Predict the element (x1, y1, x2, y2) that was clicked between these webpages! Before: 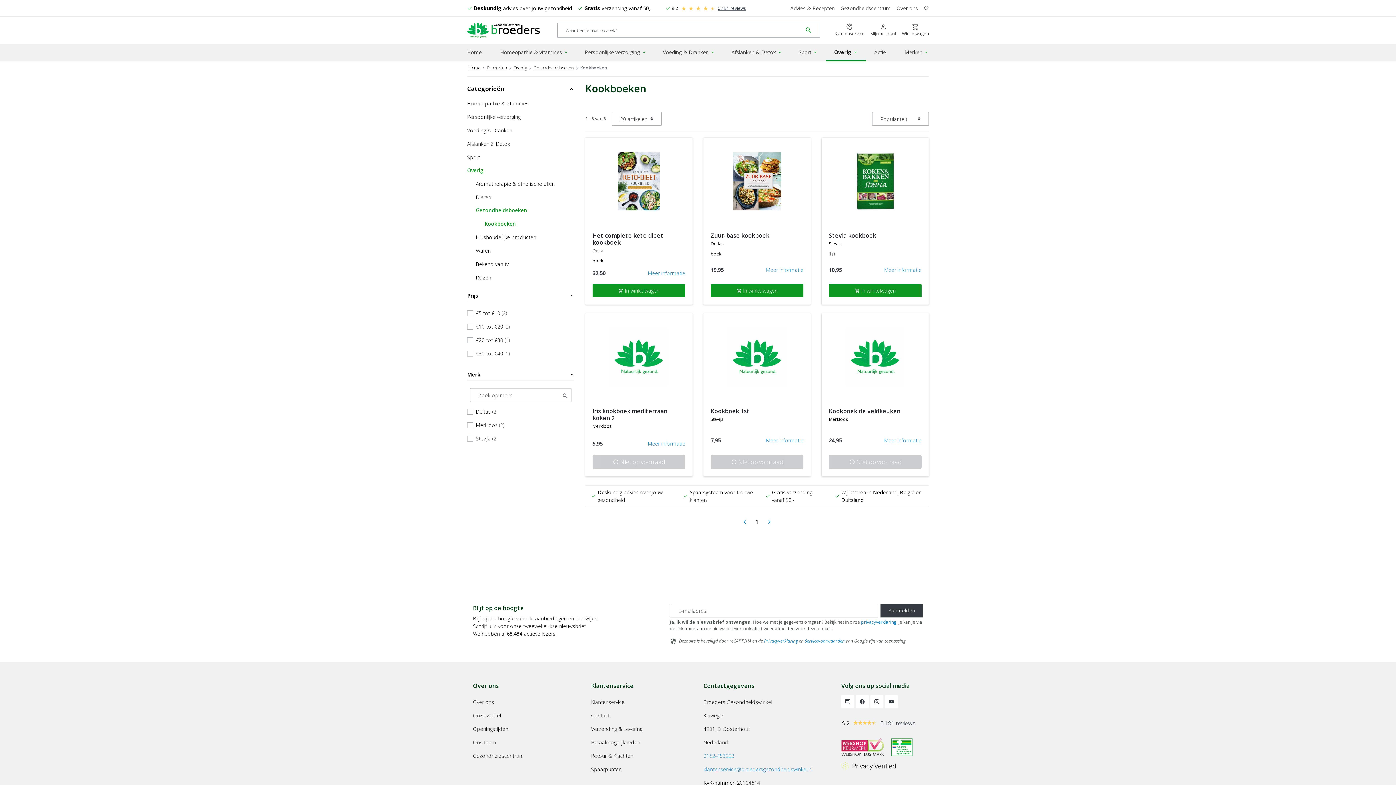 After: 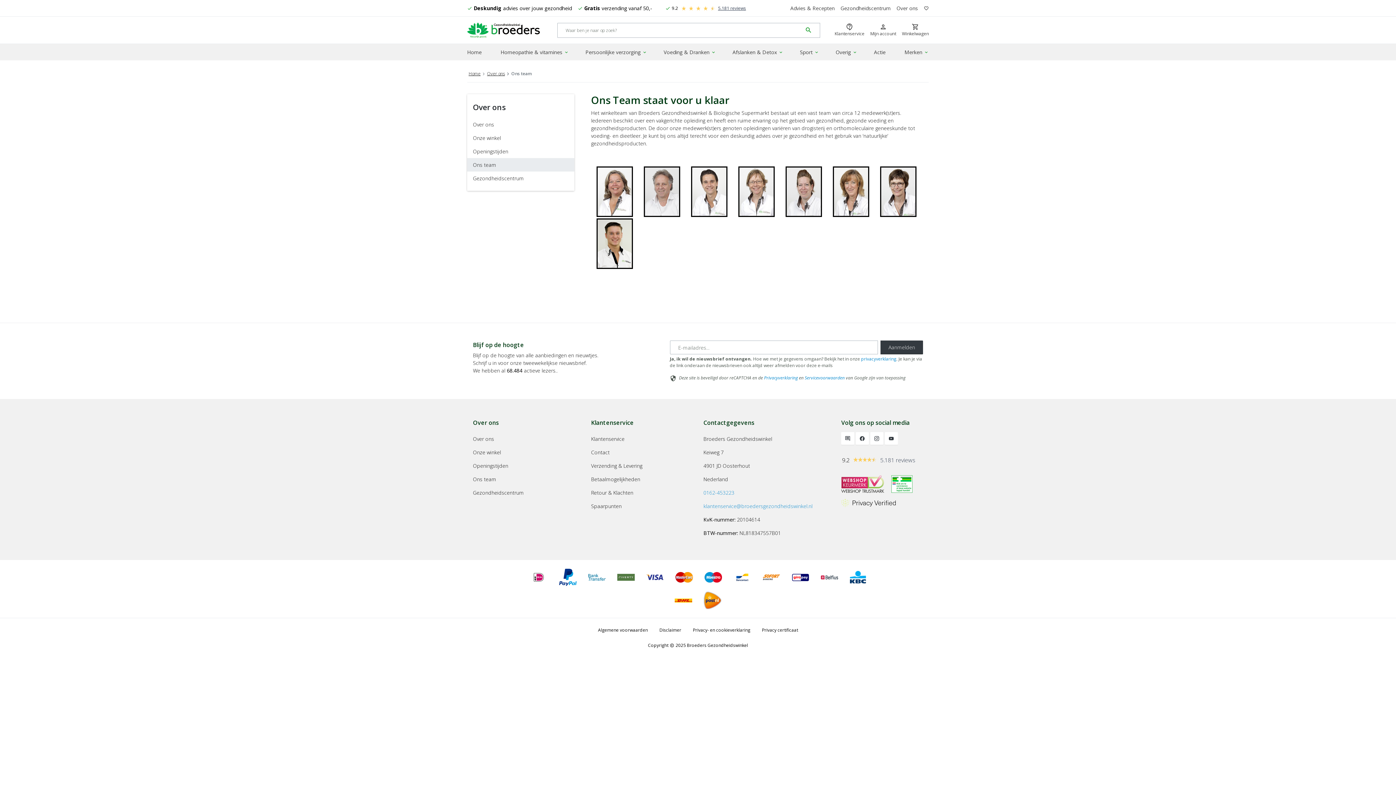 Action: label: Ons team bbox: (467, 735, 574, 749)